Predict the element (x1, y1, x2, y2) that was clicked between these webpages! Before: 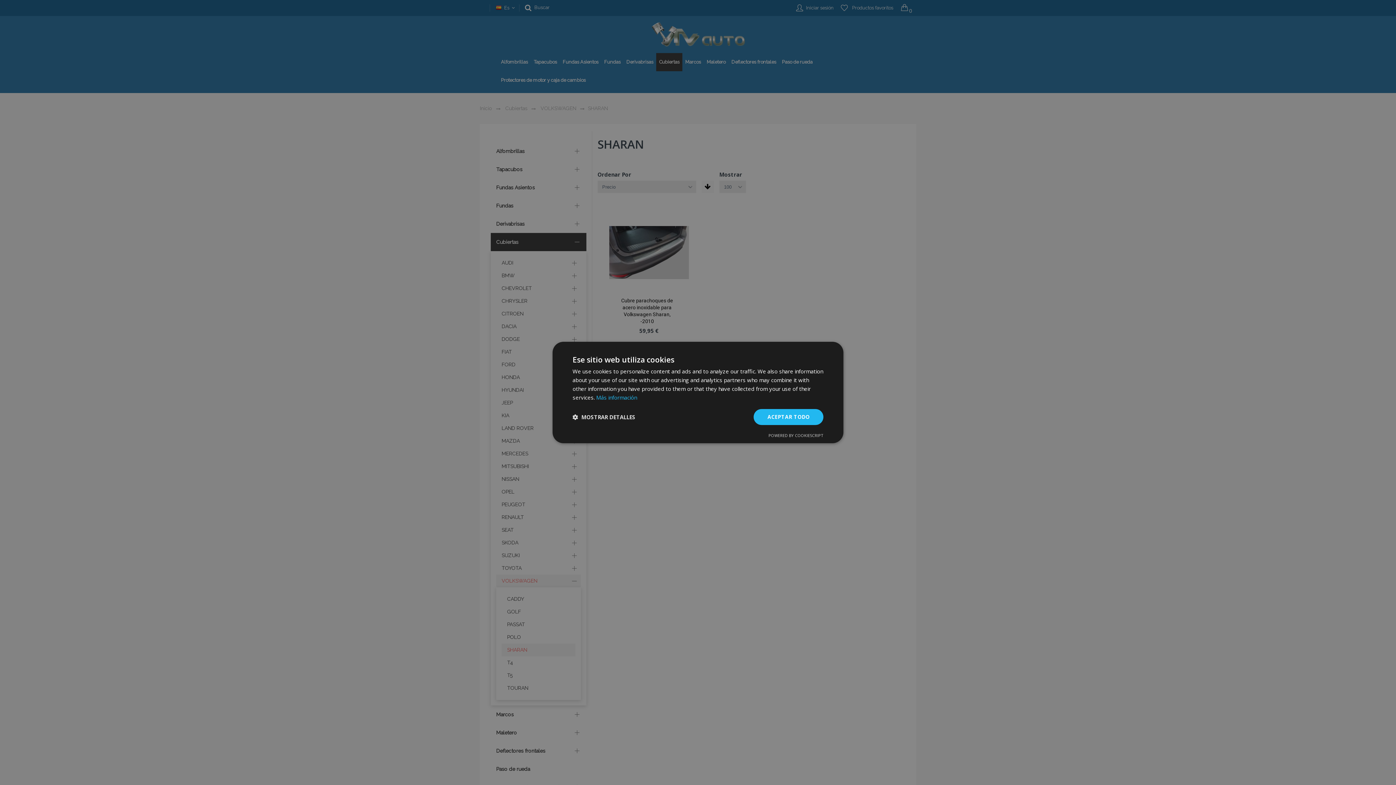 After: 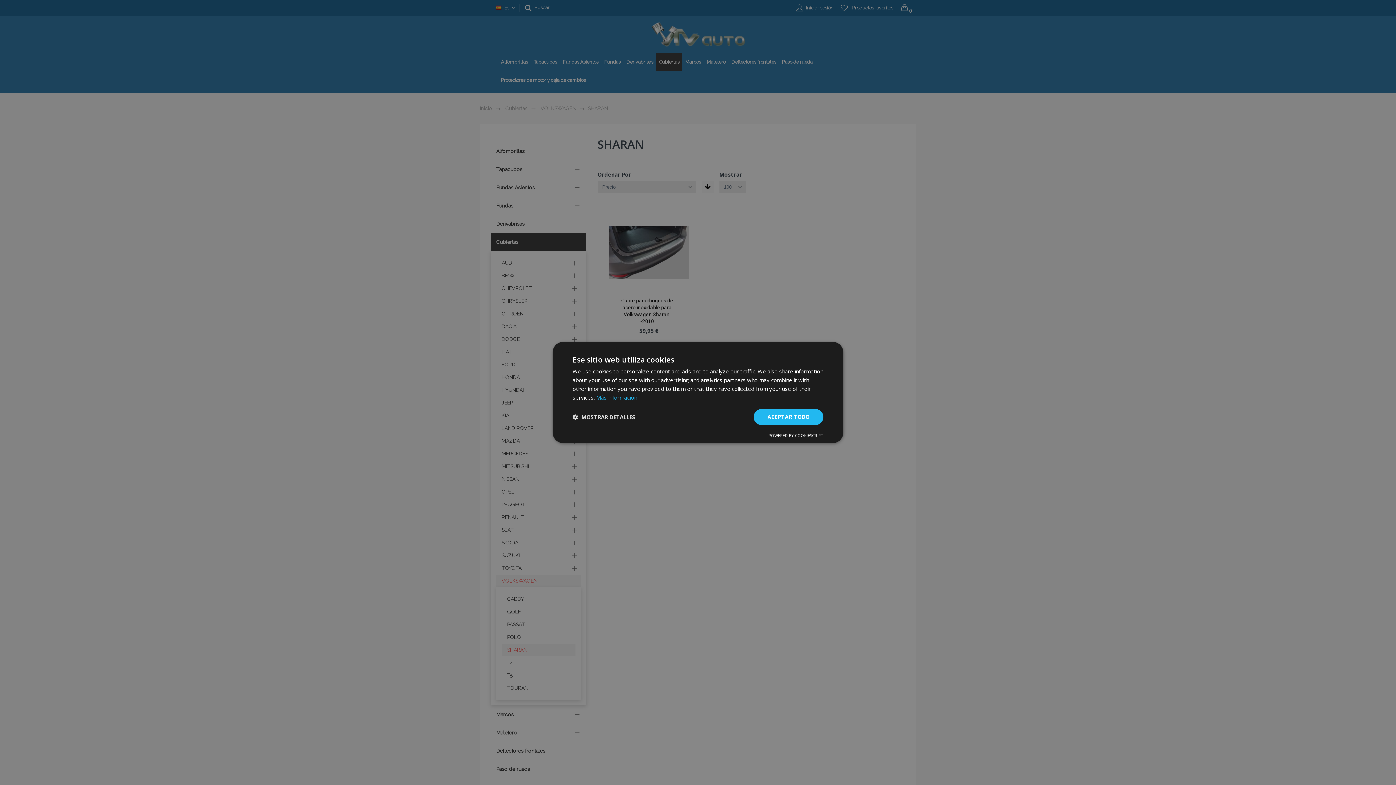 Action: label: Powered by CookieScript, opens a new window bbox: (768, 432, 823, 438)